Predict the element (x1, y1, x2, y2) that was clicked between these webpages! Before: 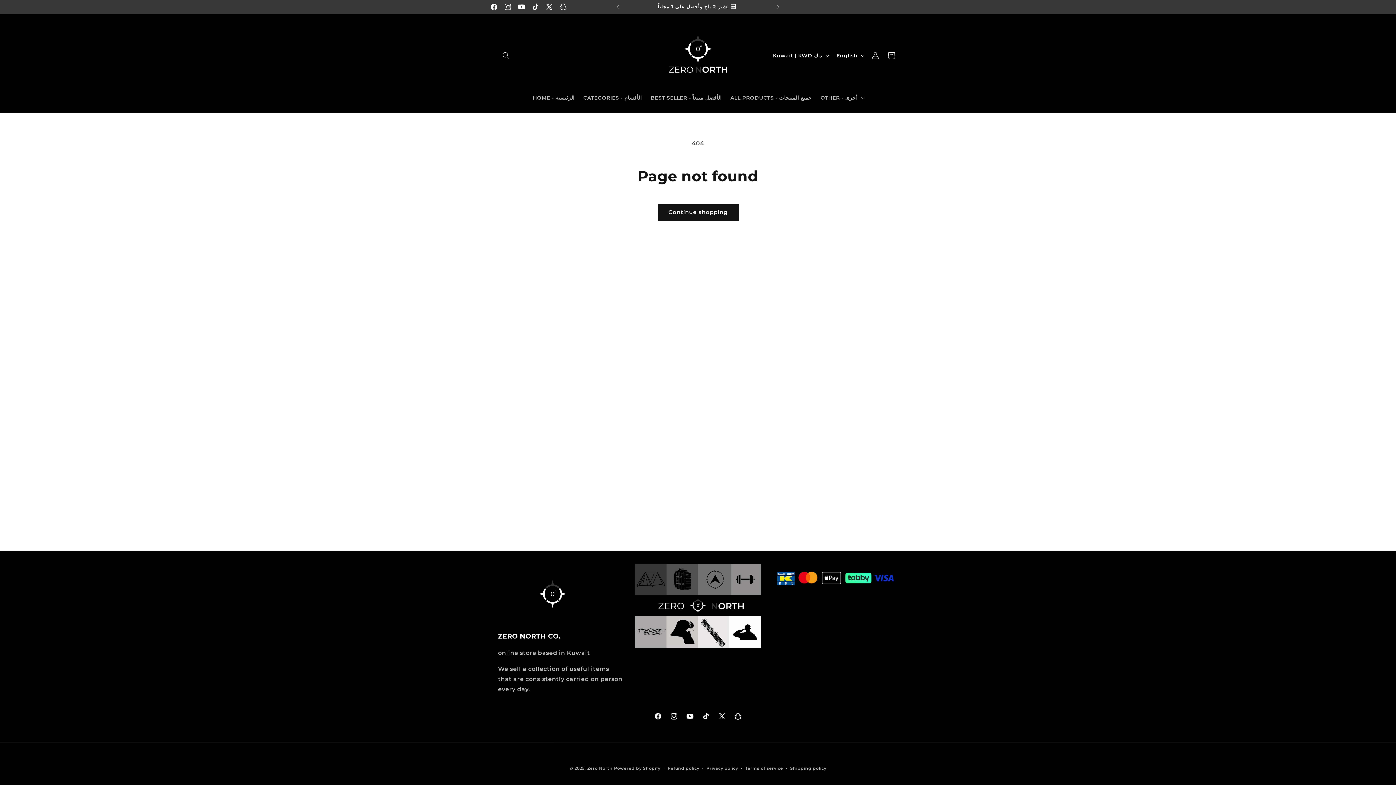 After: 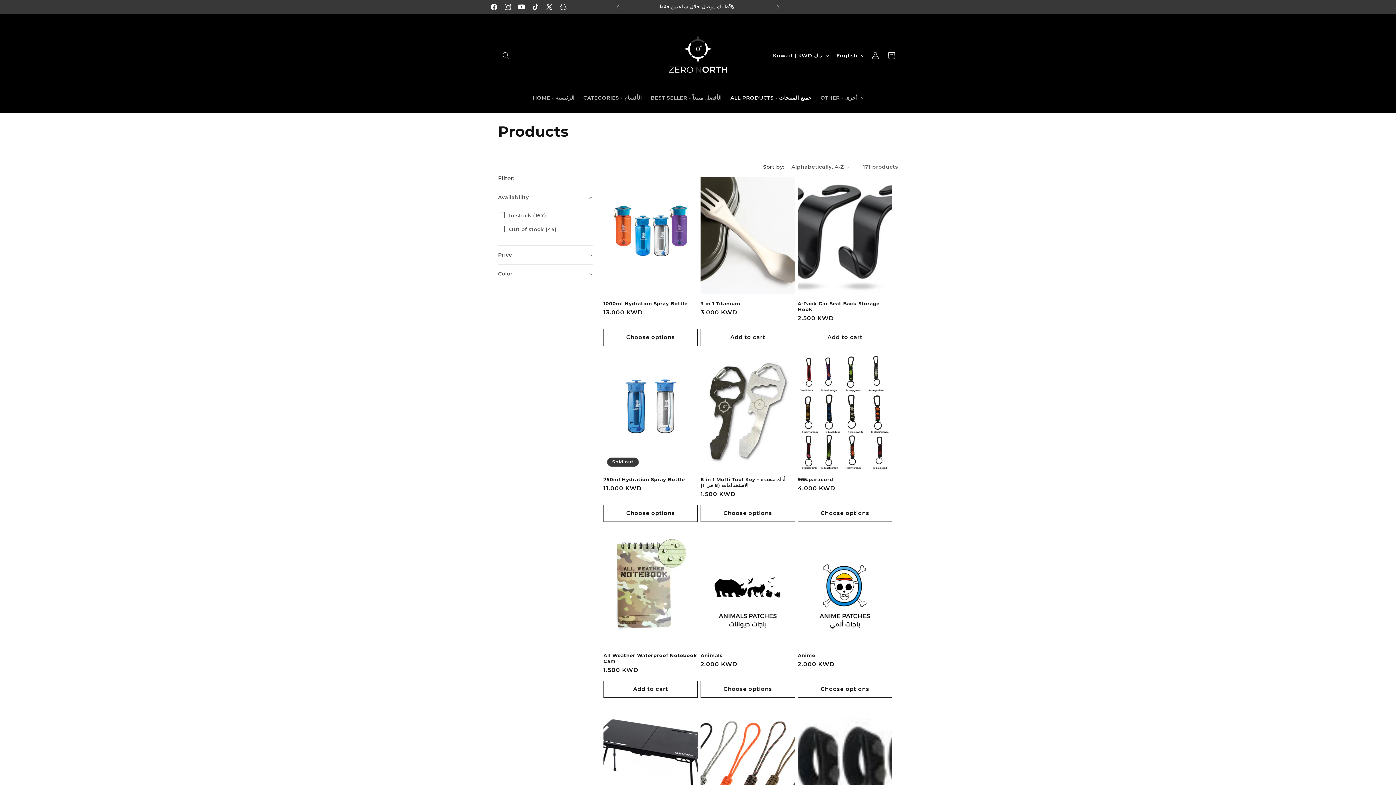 Action: label: Continue shopping bbox: (657, 203, 738, 220)